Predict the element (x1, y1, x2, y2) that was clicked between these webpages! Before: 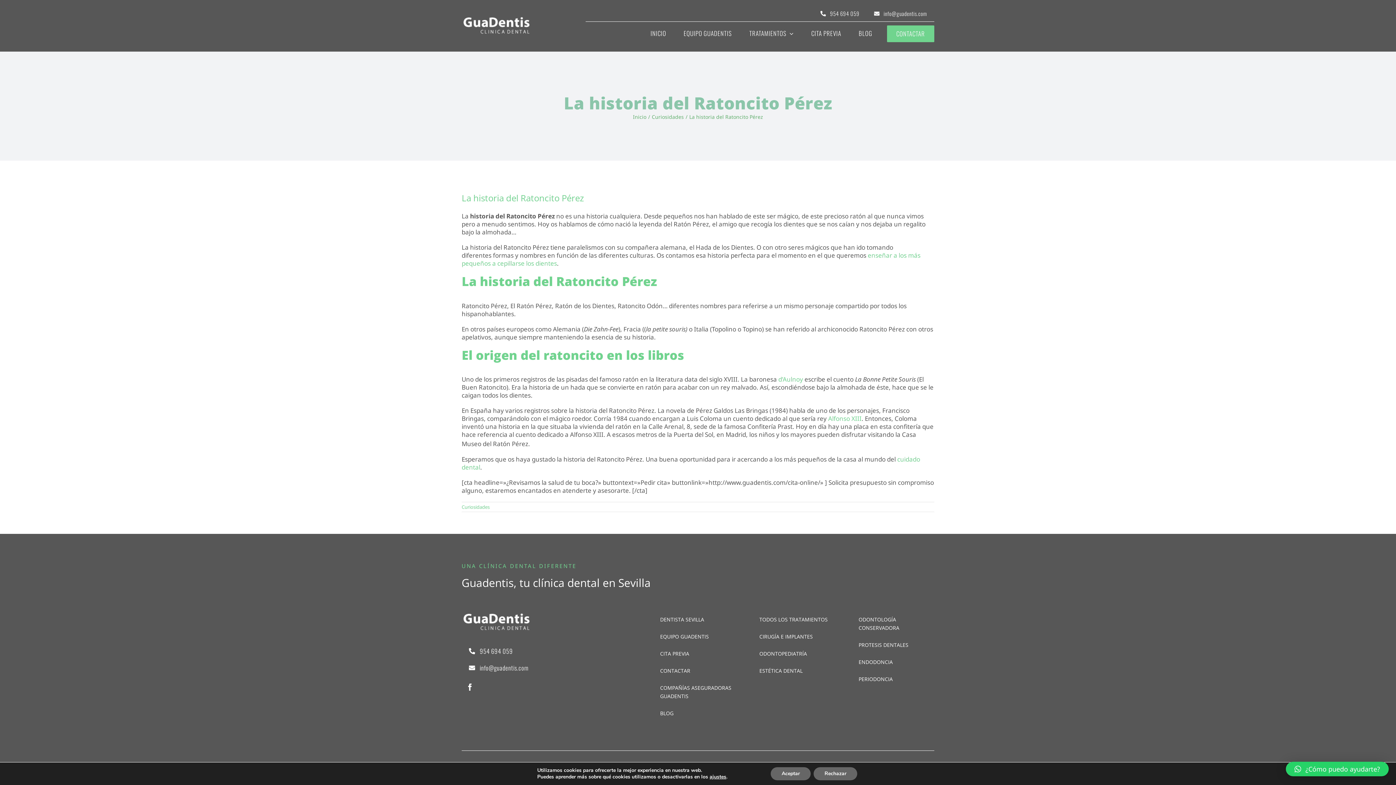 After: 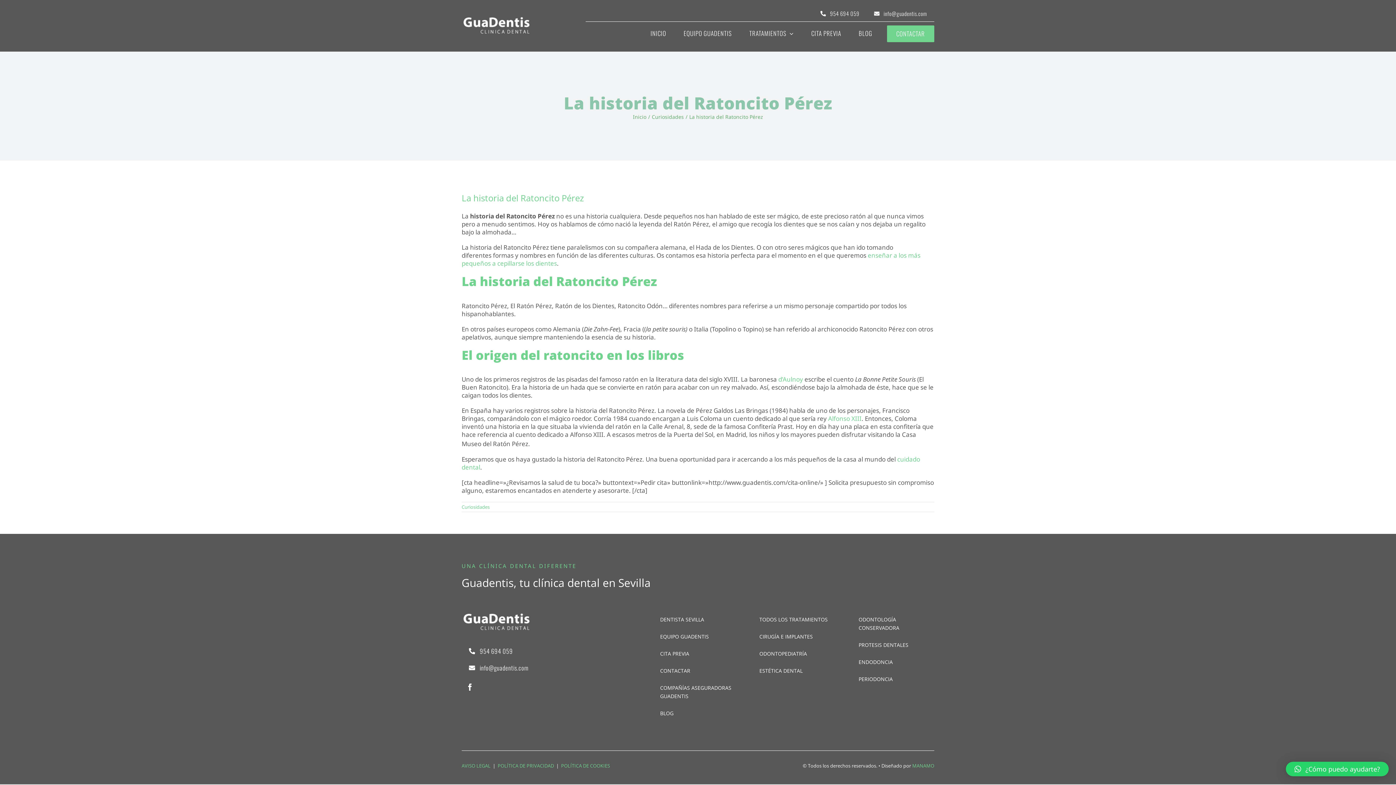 Action: label: Aceptar bbox: (770, 767, 810, 780)